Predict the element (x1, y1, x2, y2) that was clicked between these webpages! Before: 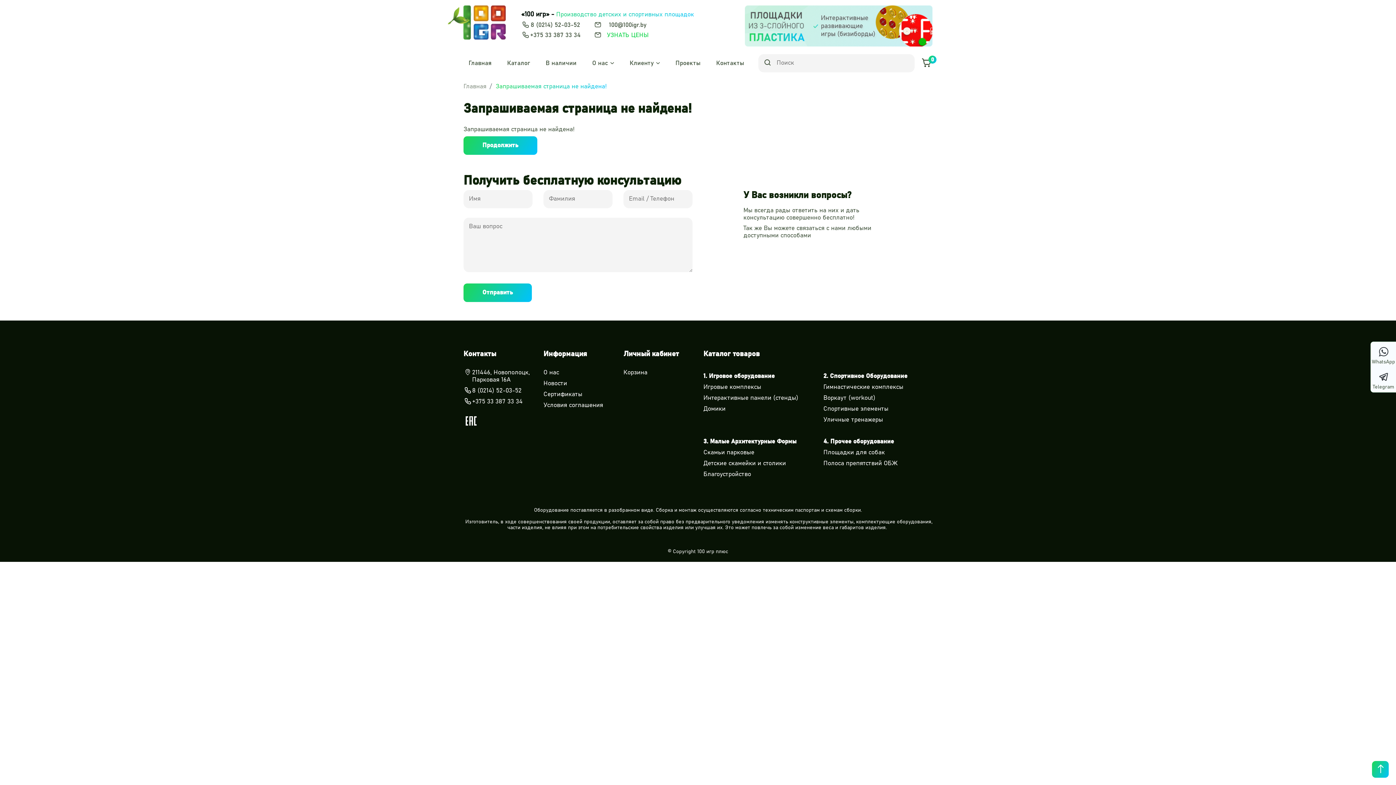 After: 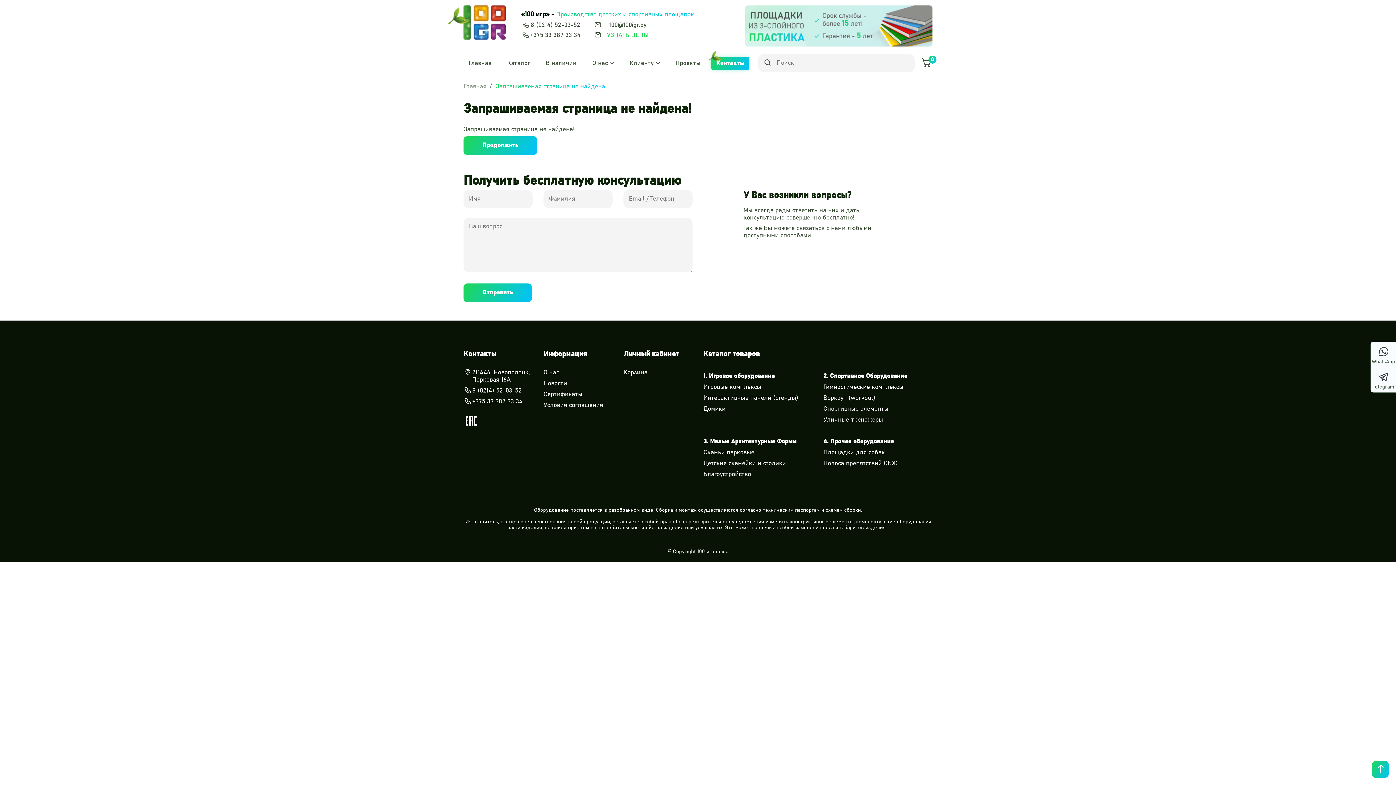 Action: bbox: (711, 56, 749, 70) label: Контакты